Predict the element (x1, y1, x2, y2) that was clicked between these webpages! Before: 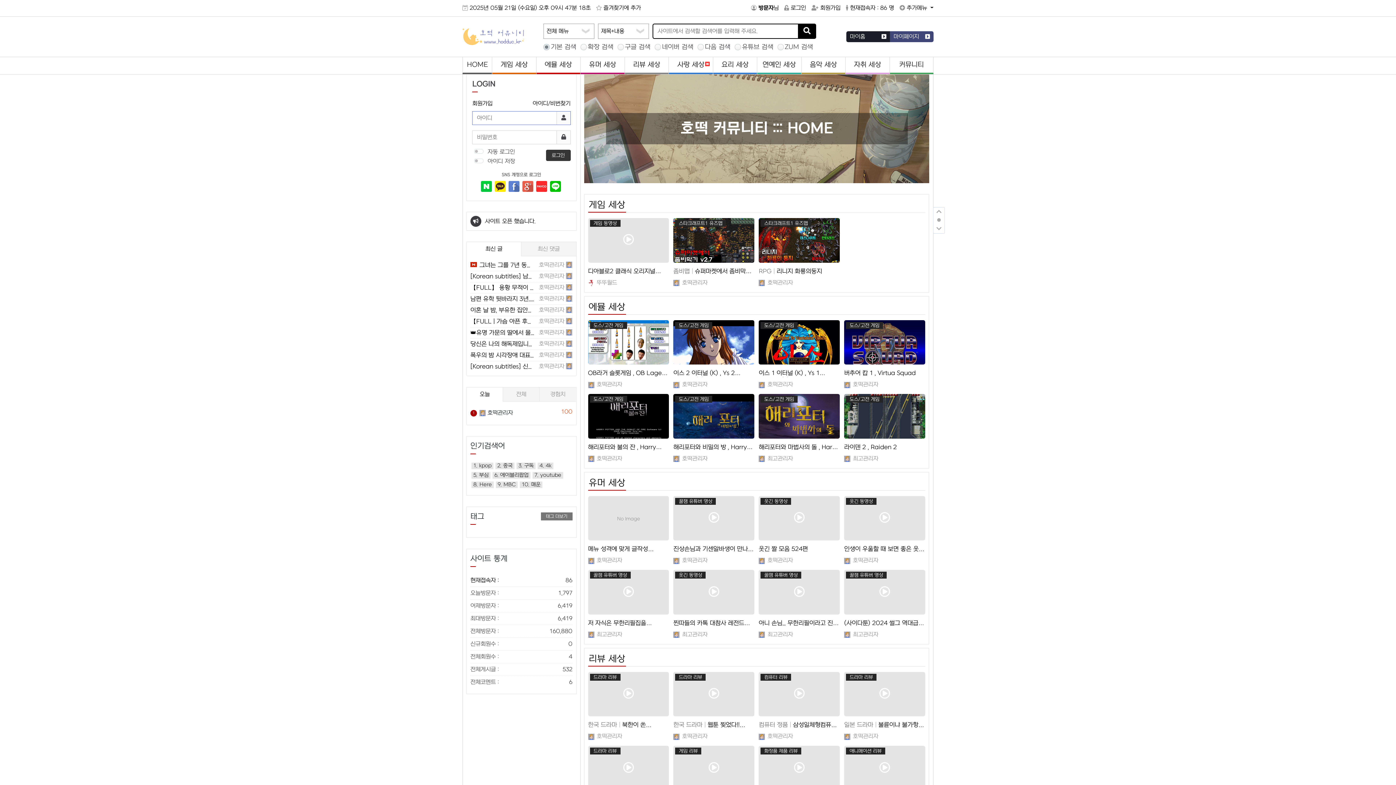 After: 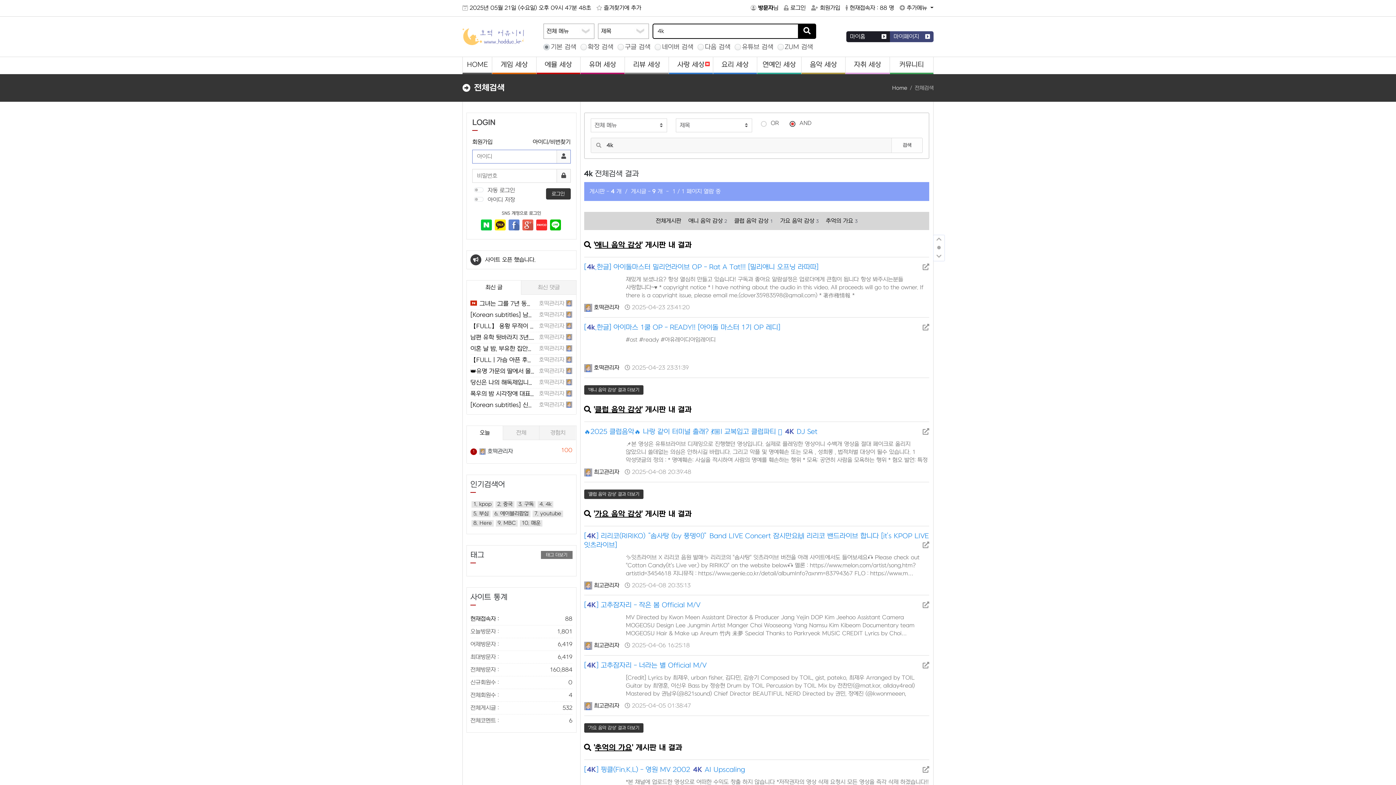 Action: bbox: (537, 462, 553, 469) label: 4. 4k